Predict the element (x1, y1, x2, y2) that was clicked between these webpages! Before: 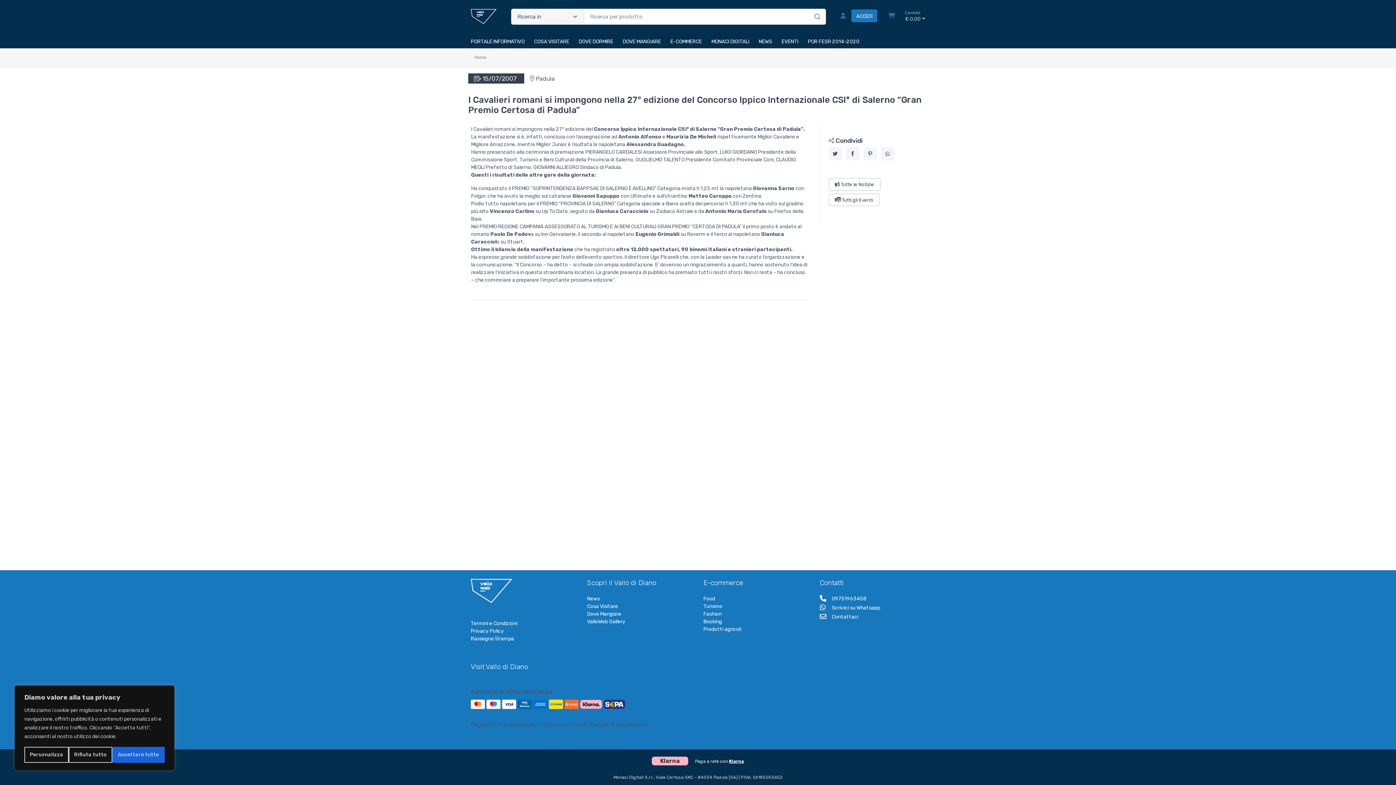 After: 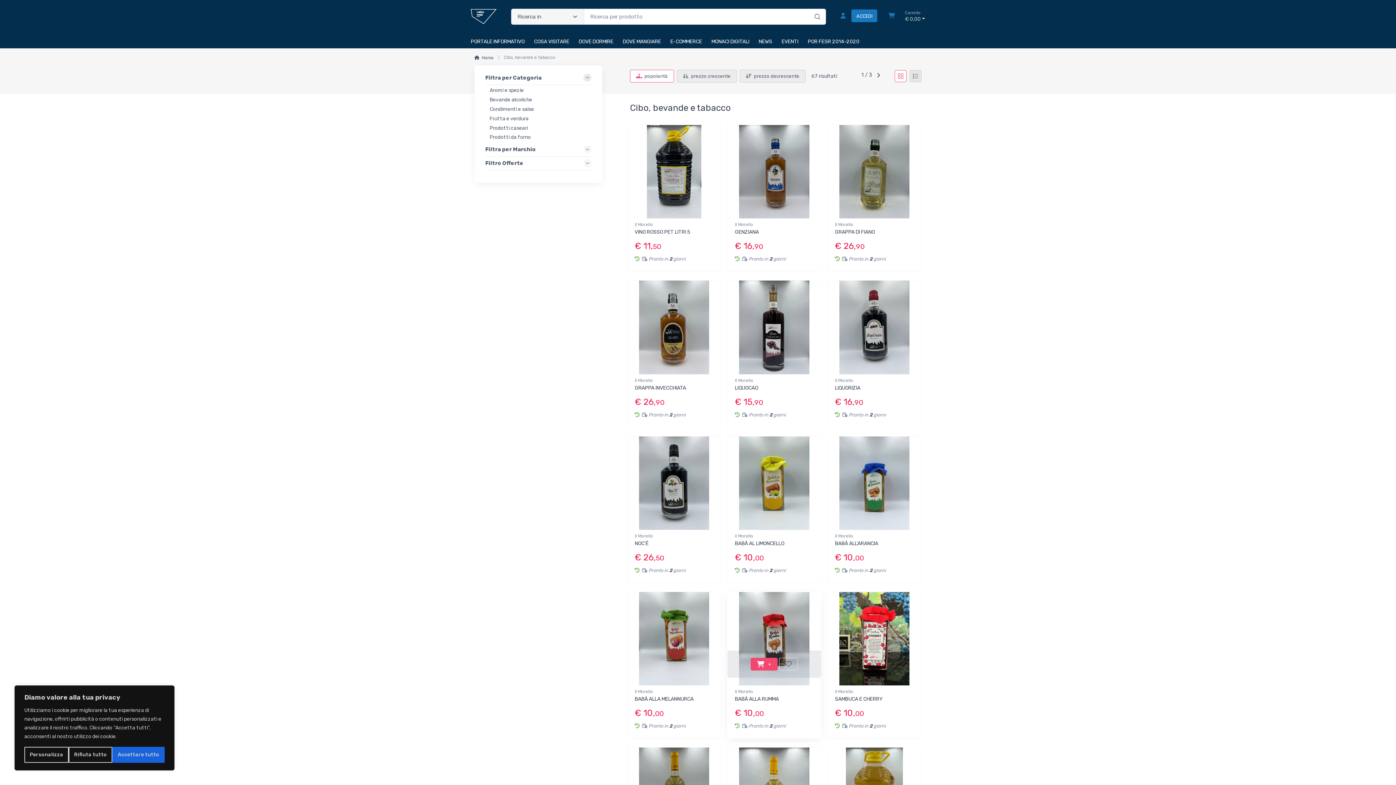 Action: label: Food bbox: (703, 595, 809, 603)